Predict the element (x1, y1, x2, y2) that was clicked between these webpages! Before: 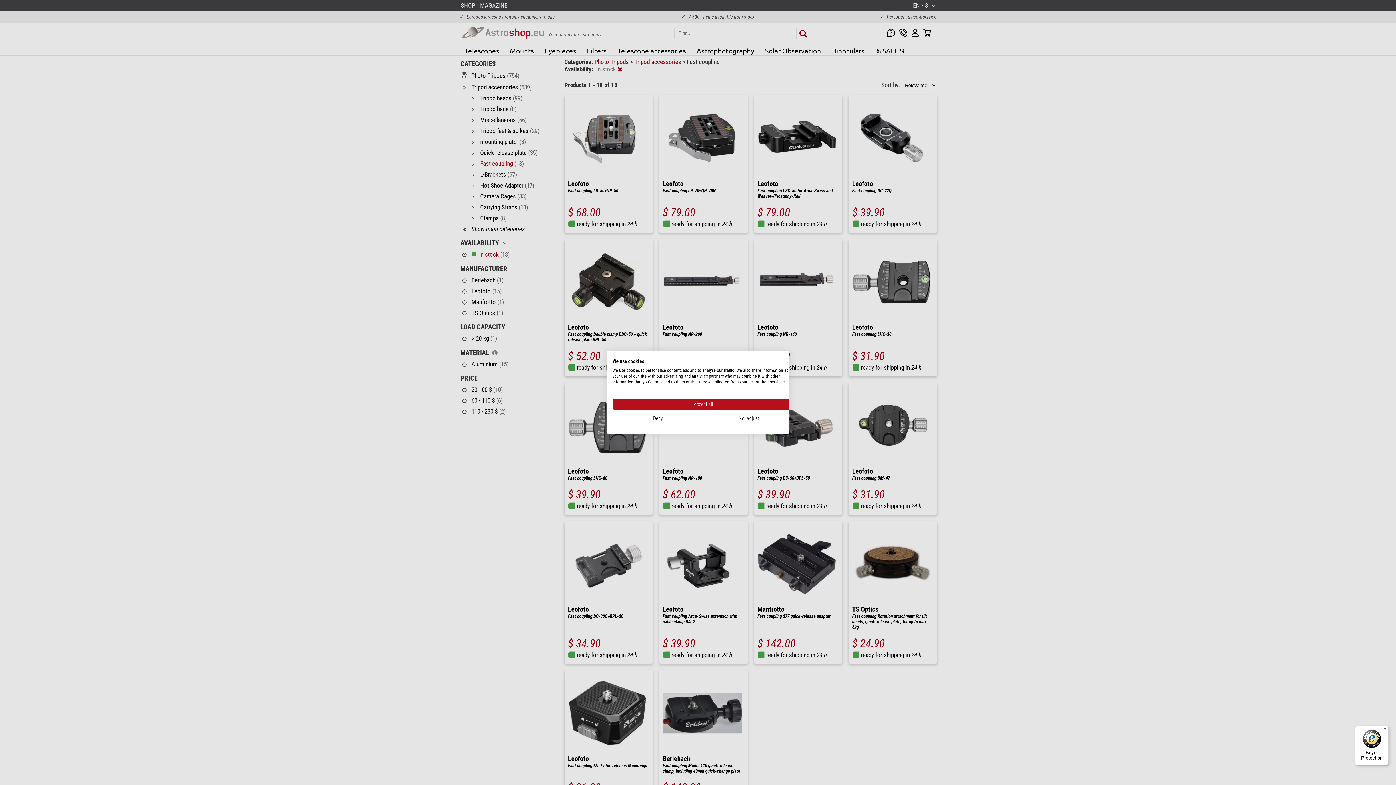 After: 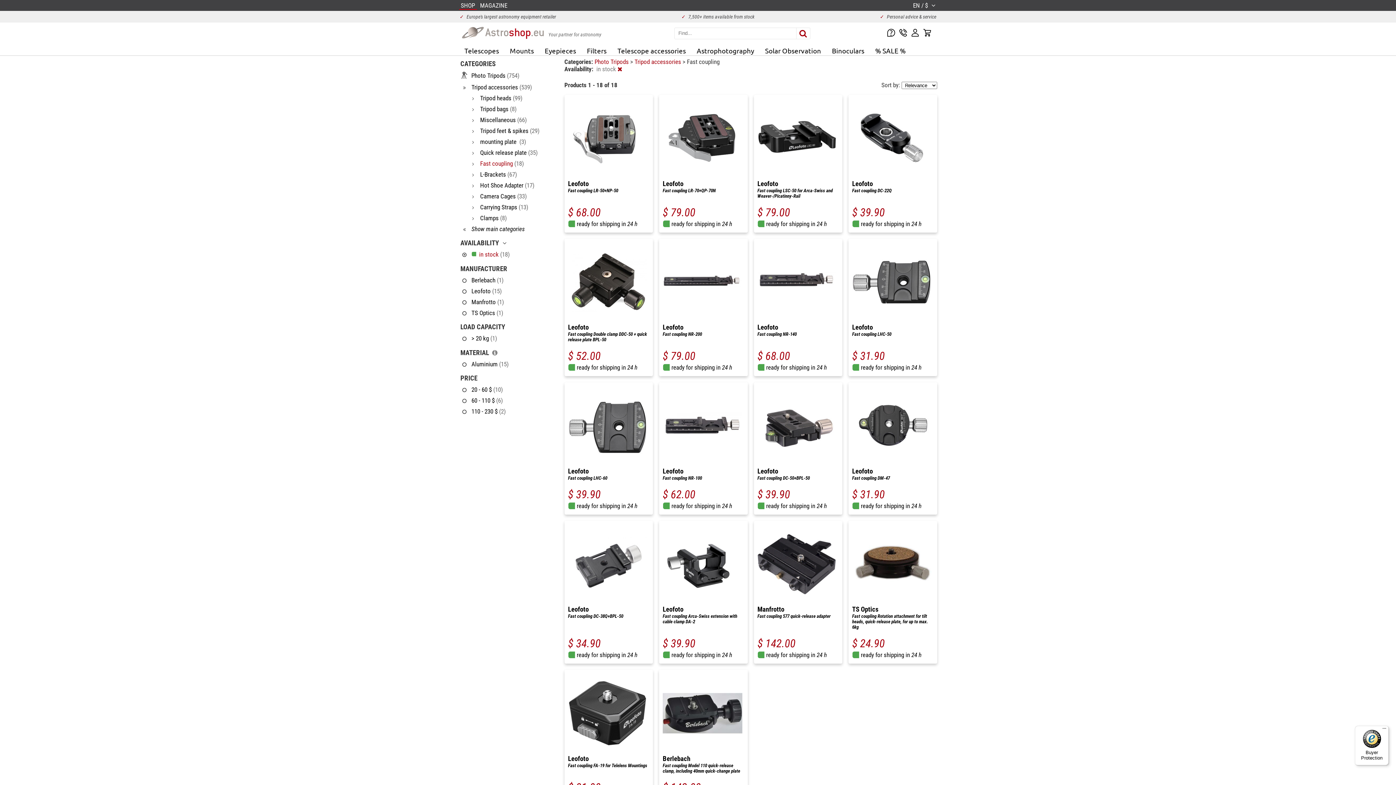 Action: bbox: (612, 413, 703, 424) label: Deny all cookies